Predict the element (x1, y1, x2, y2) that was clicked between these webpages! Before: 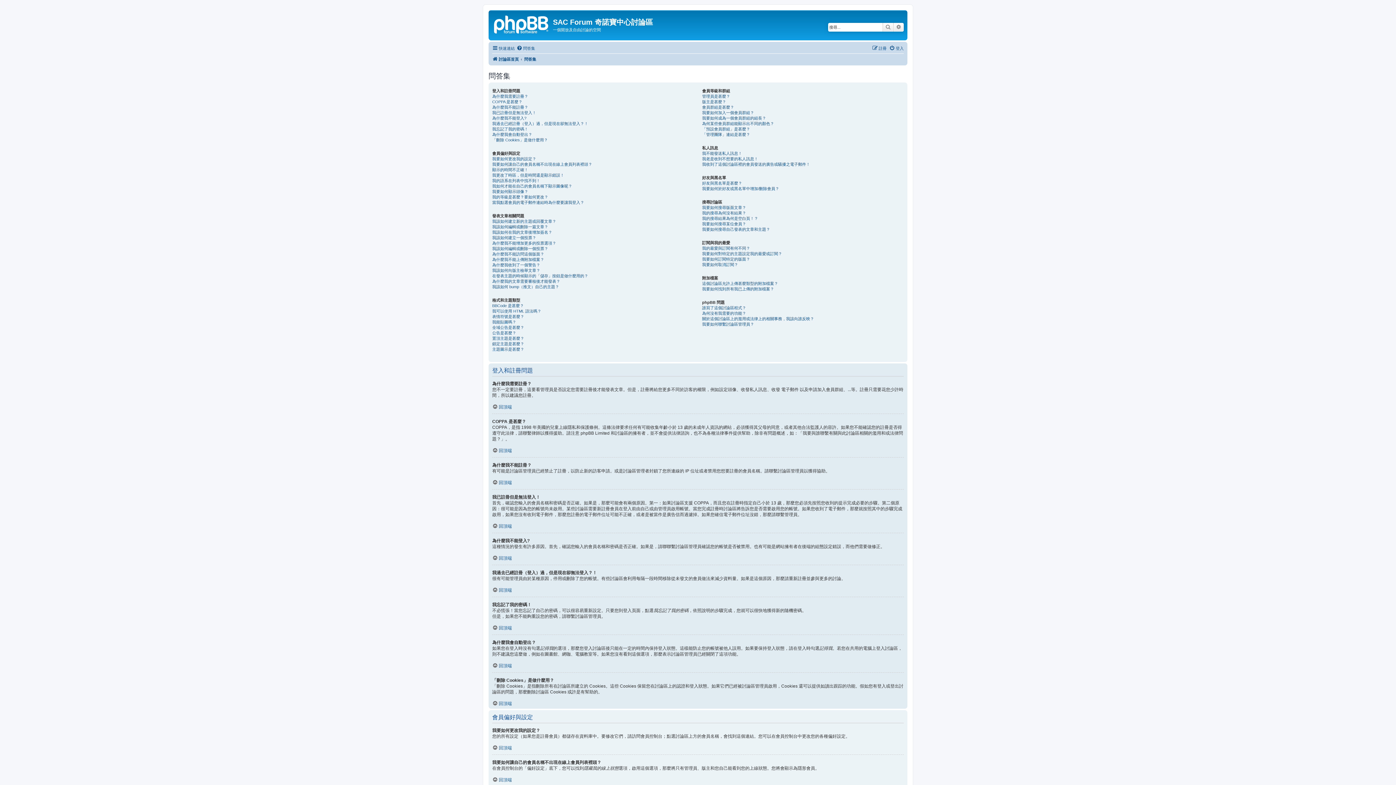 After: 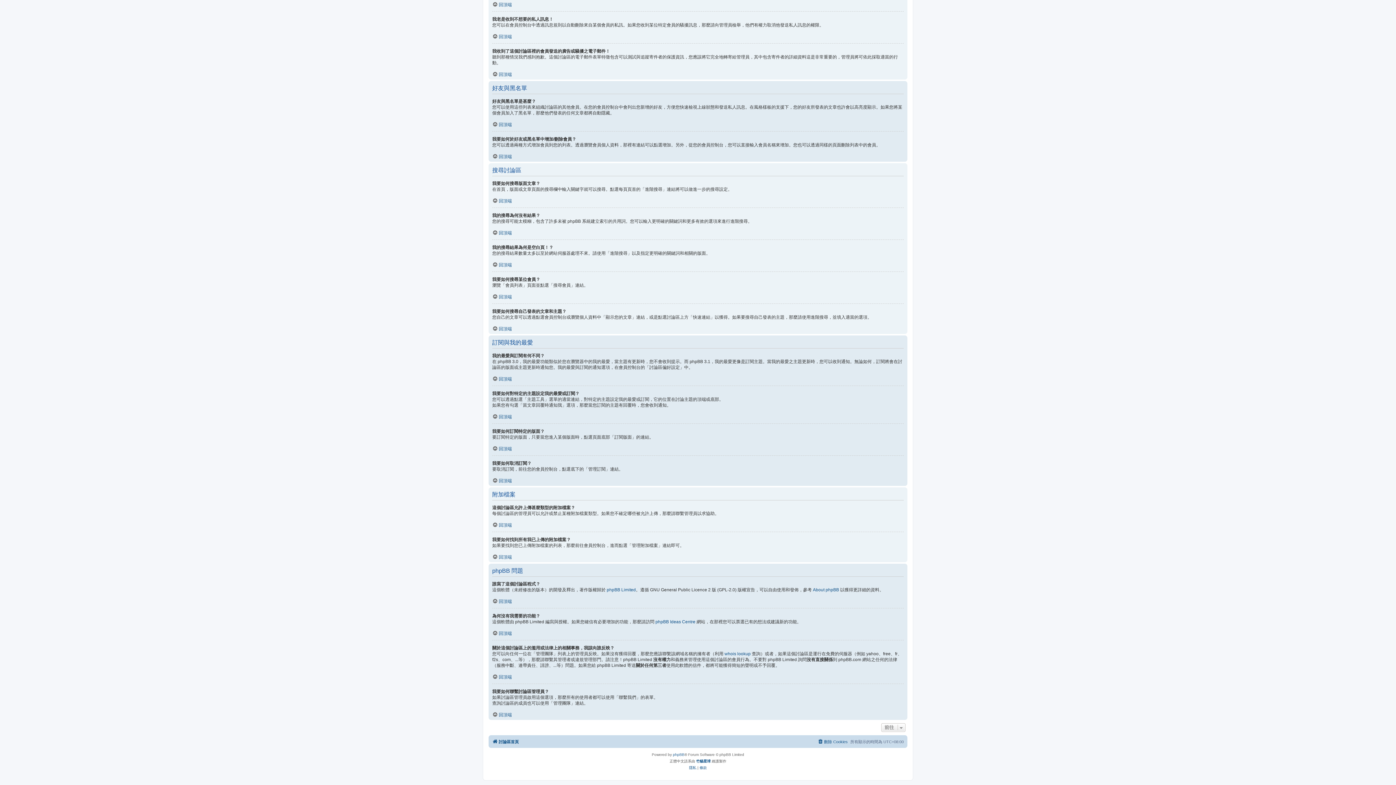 Action: label: 我的搜尋為何沒有結果？ bbox: (702, 210, 746, 215)